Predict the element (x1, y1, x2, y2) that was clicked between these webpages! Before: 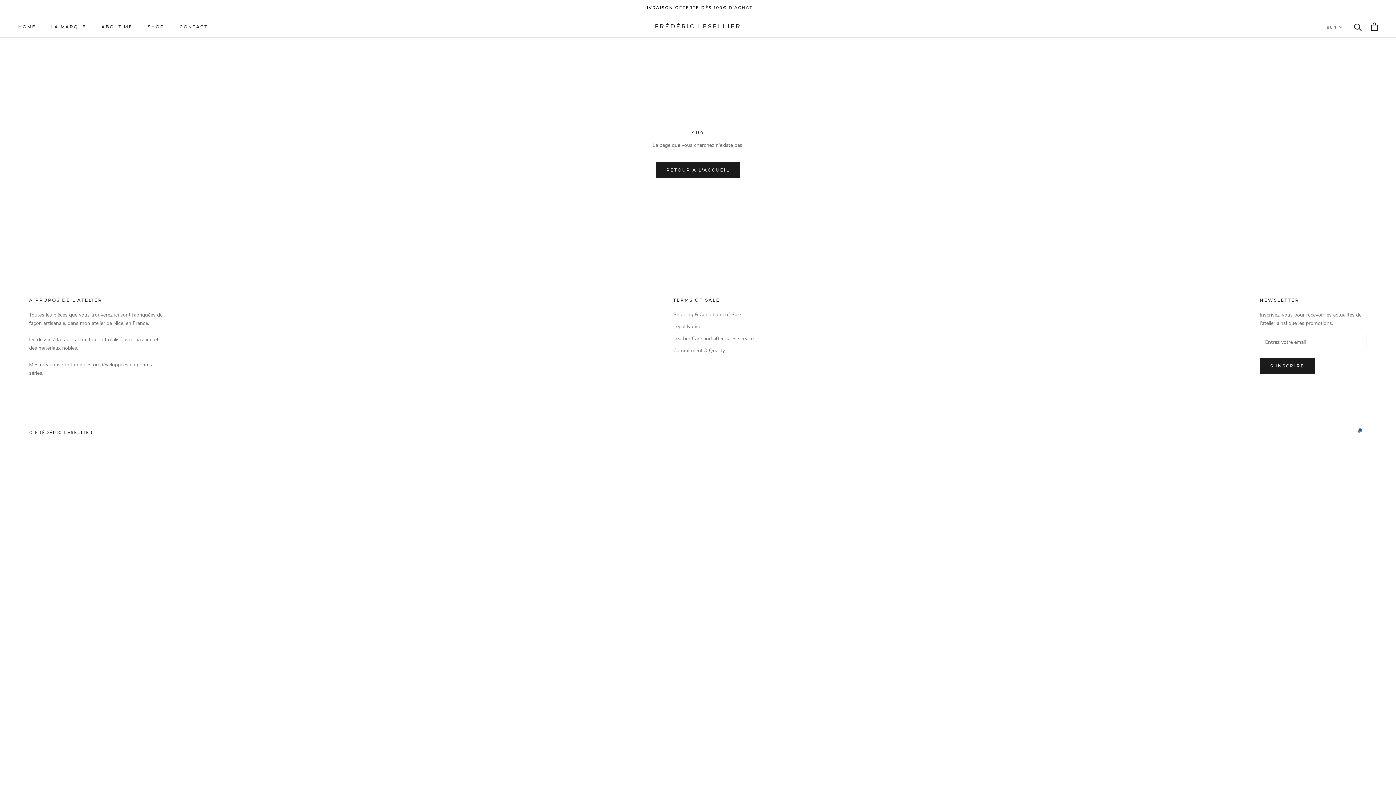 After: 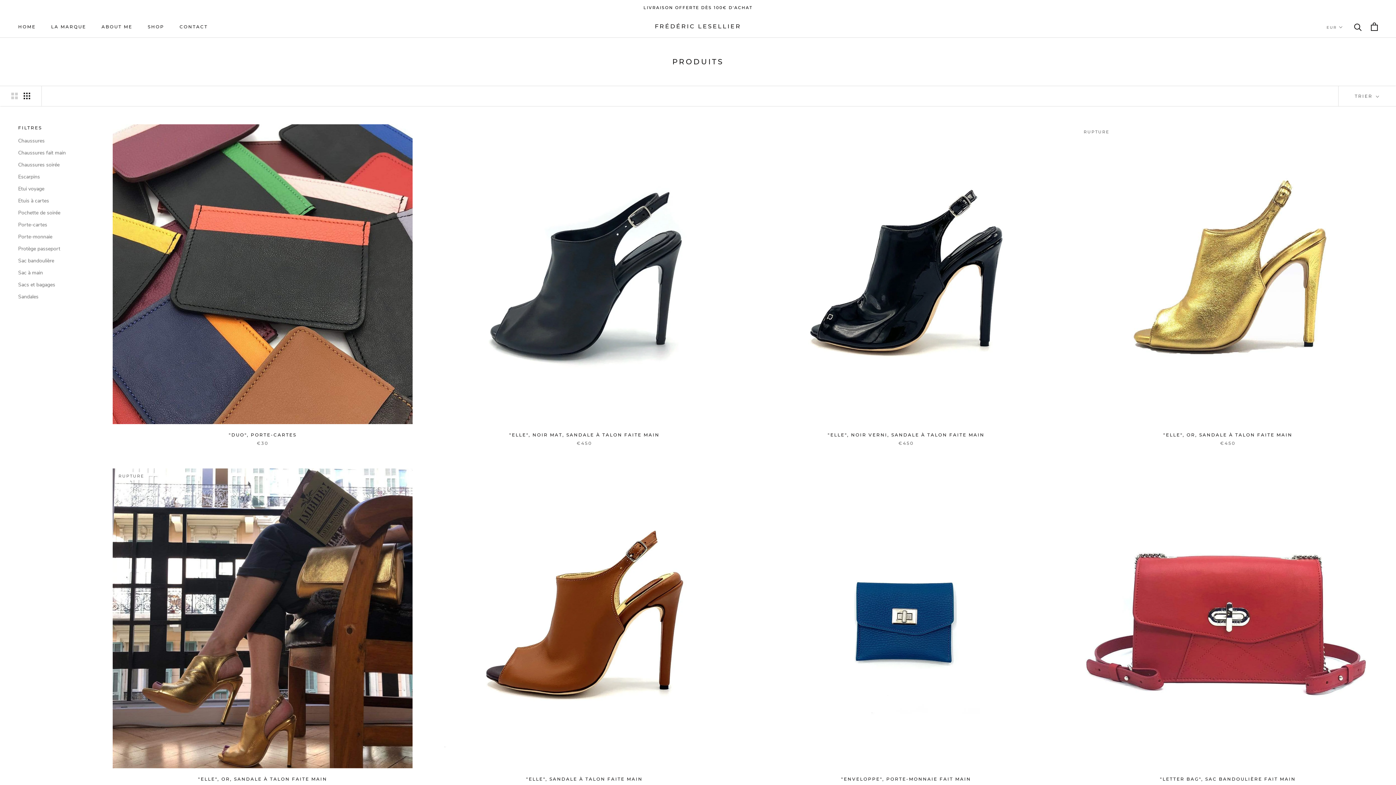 Action: label: LIVRAISON OFFERTE DÈS 100€ D'ACHAT bbox: (643, 5, 752, 10)